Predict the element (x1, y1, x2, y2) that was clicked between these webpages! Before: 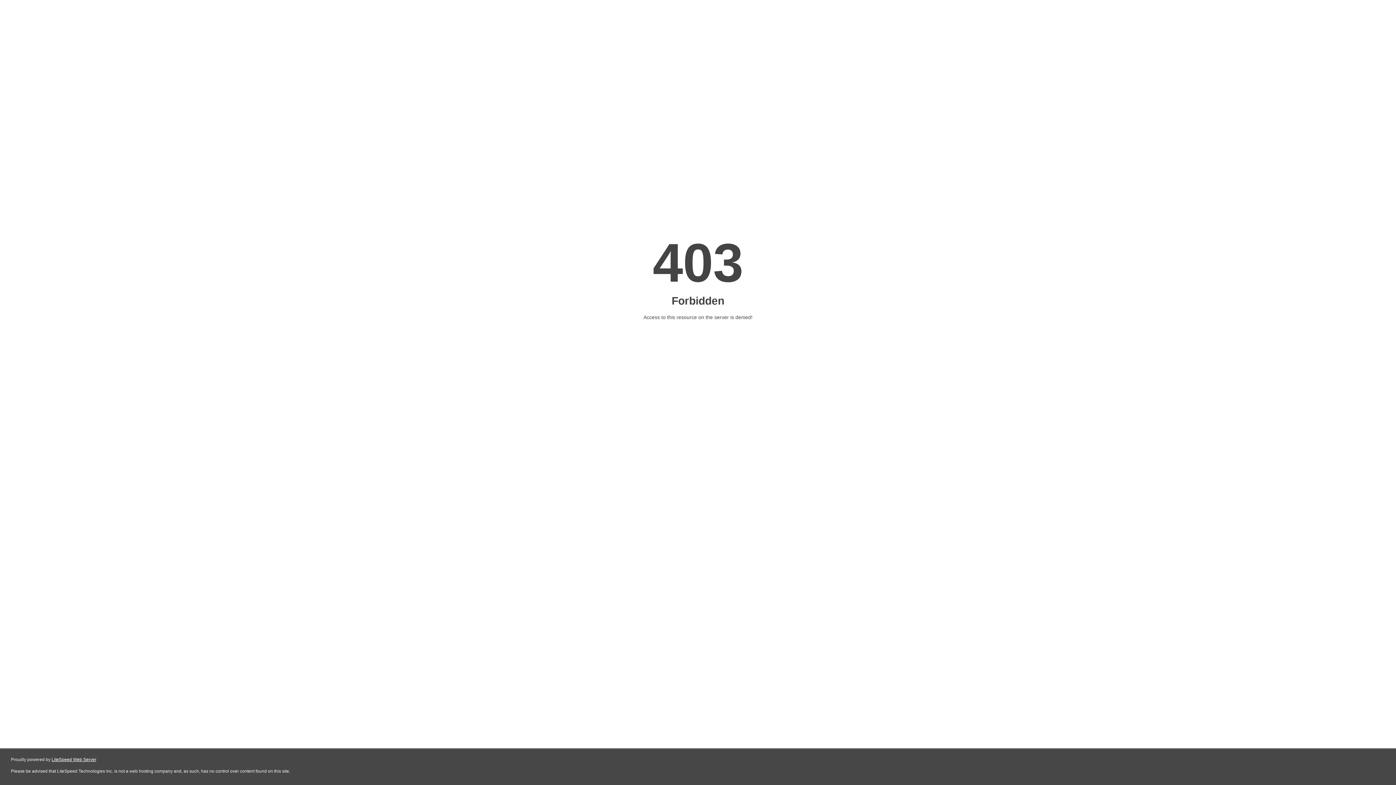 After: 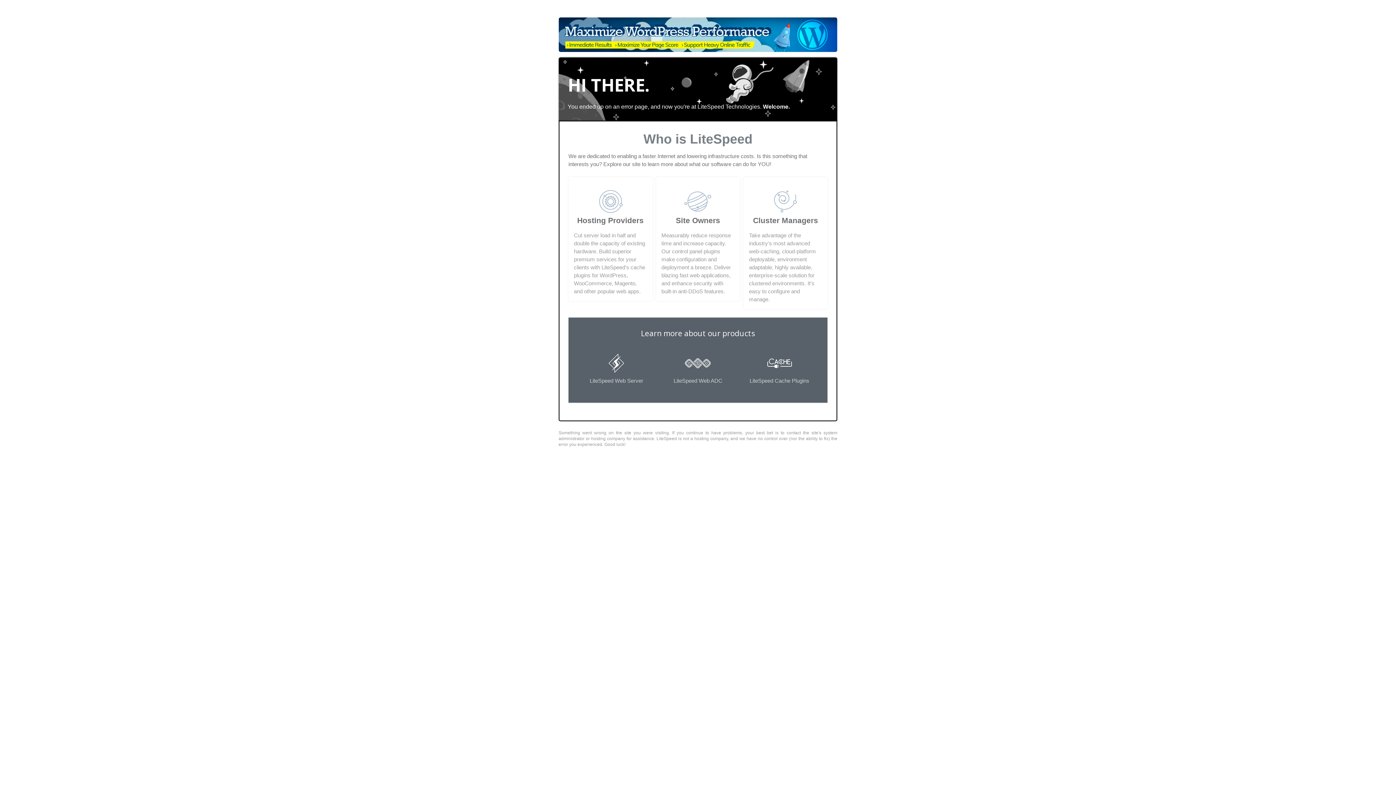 Action: label: LiteSpeed Web Server bbox: (51, 757, 96, 762)